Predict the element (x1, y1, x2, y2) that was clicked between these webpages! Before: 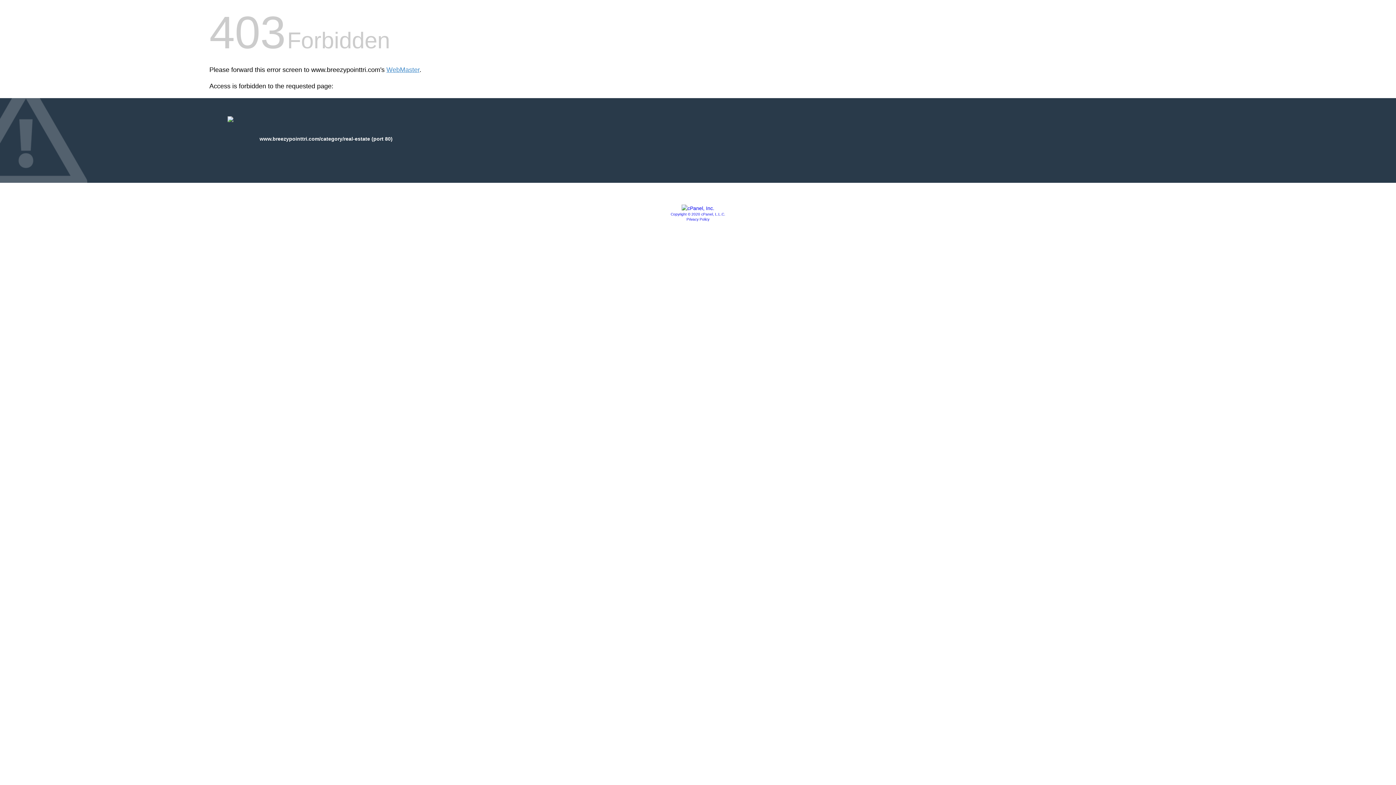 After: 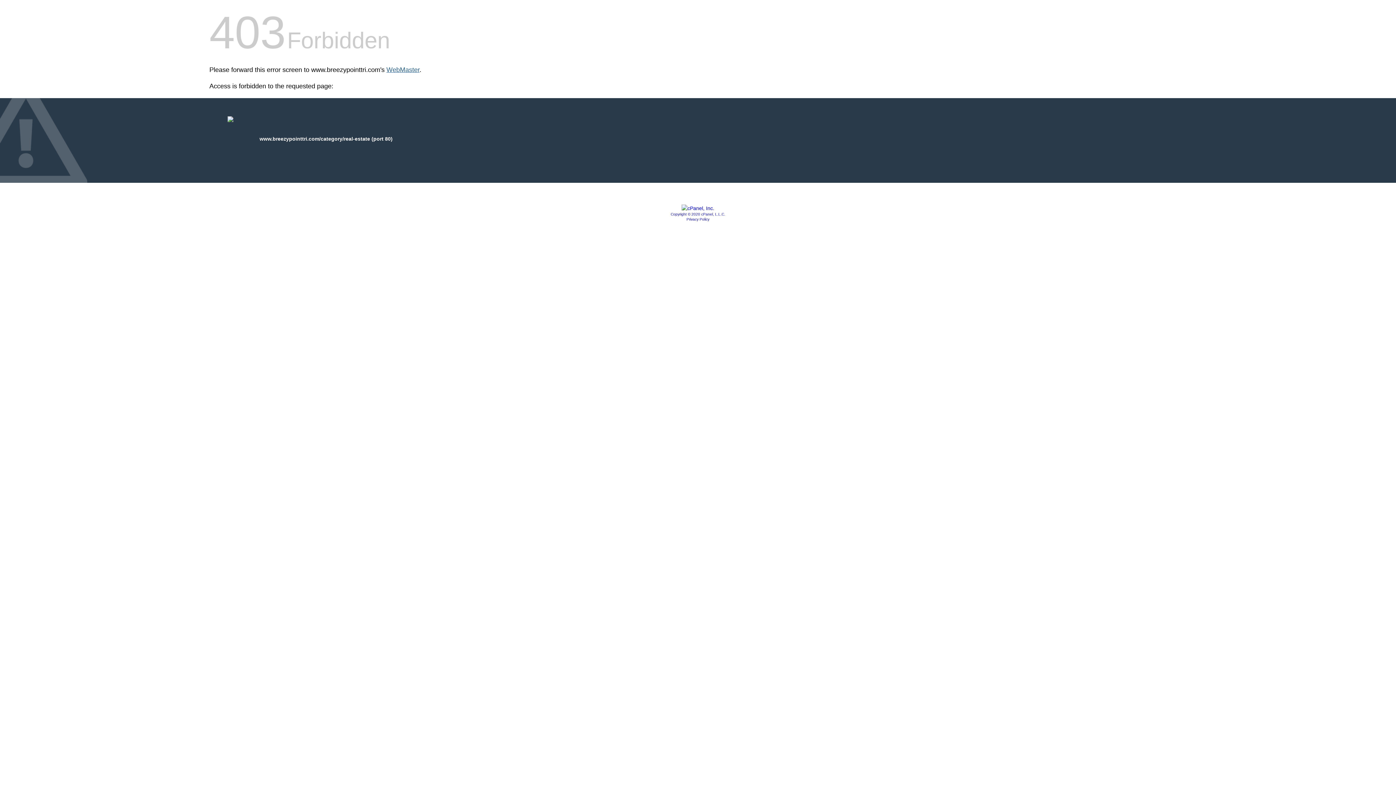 Action: label: WebMaster bbox: (386, 66, 419, 73)